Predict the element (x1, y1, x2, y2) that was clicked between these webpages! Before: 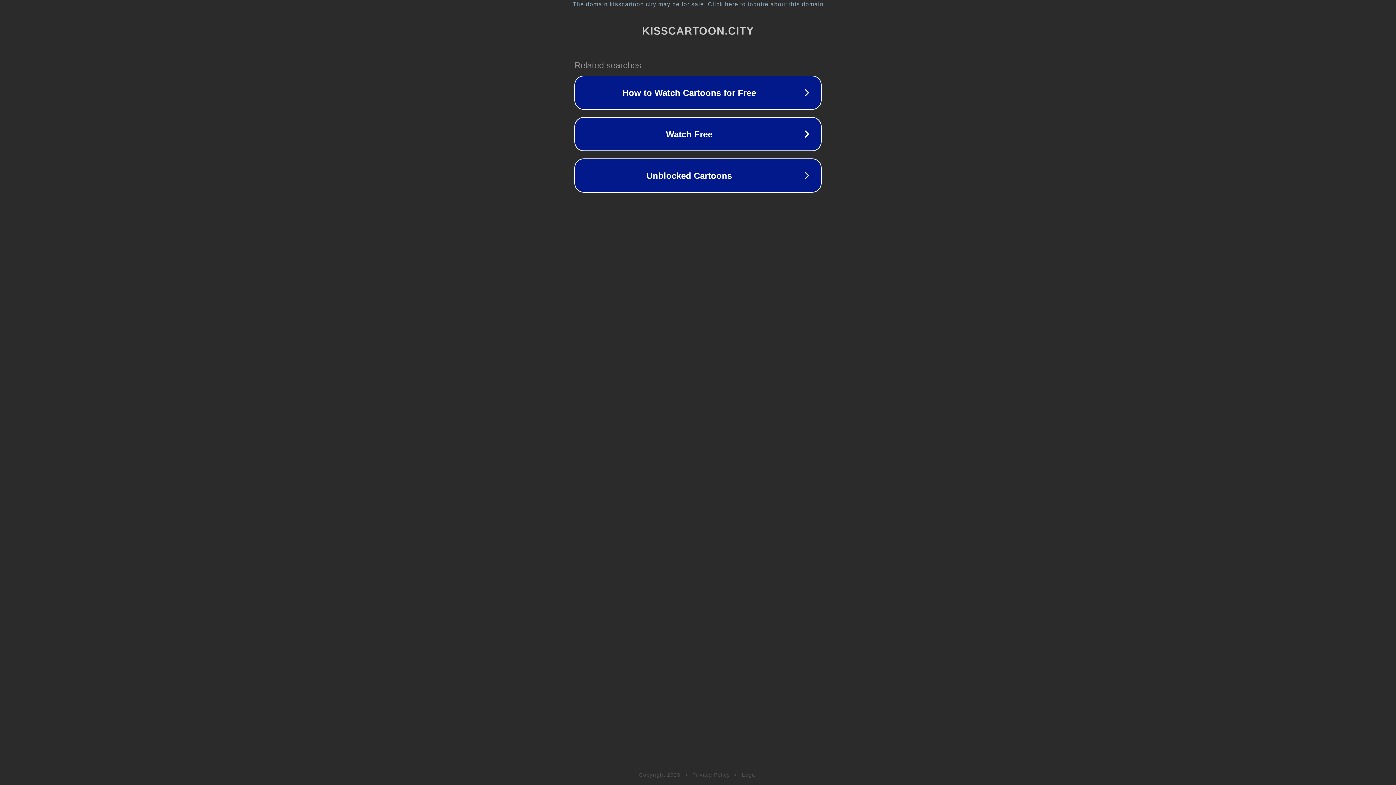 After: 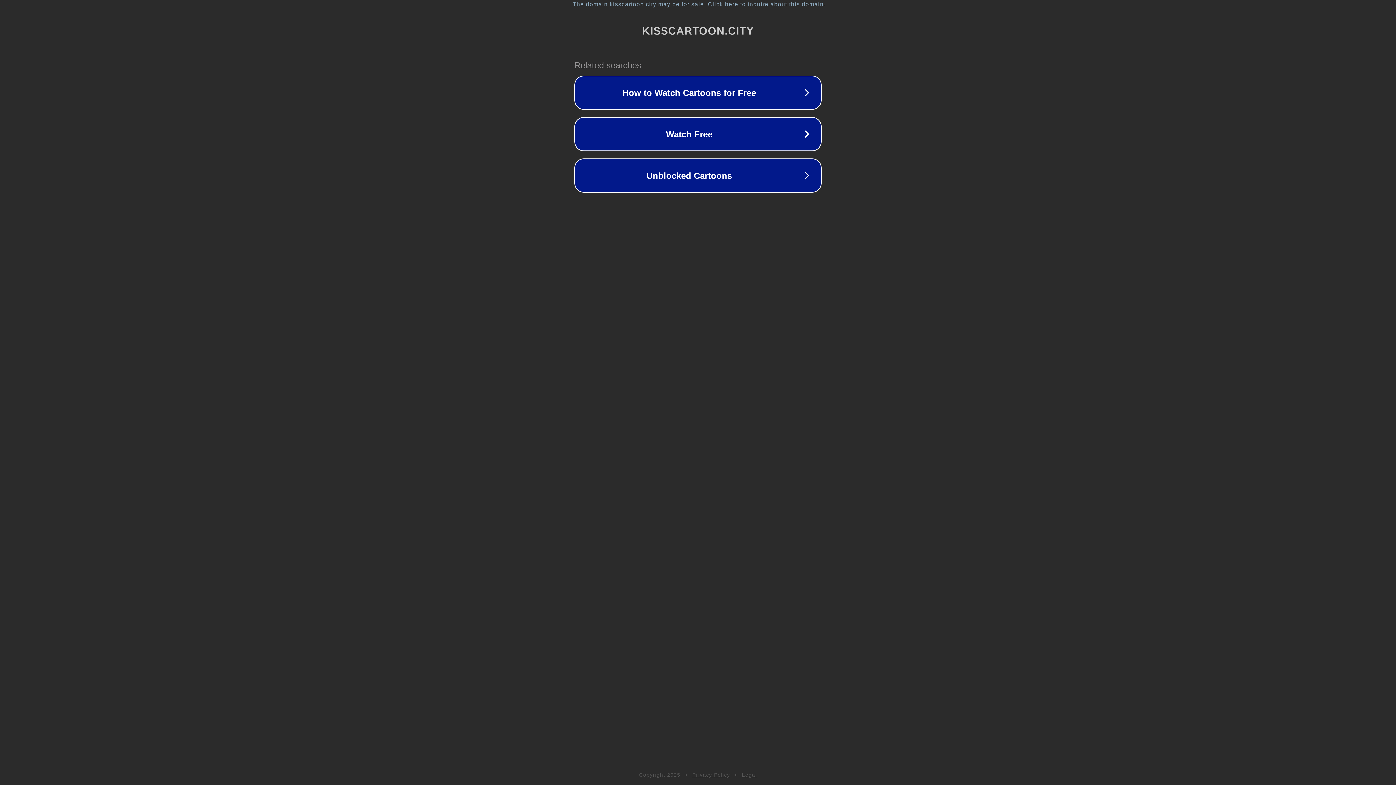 Action: bbox: (692, 772, 730, 778) label: Privacy Policy